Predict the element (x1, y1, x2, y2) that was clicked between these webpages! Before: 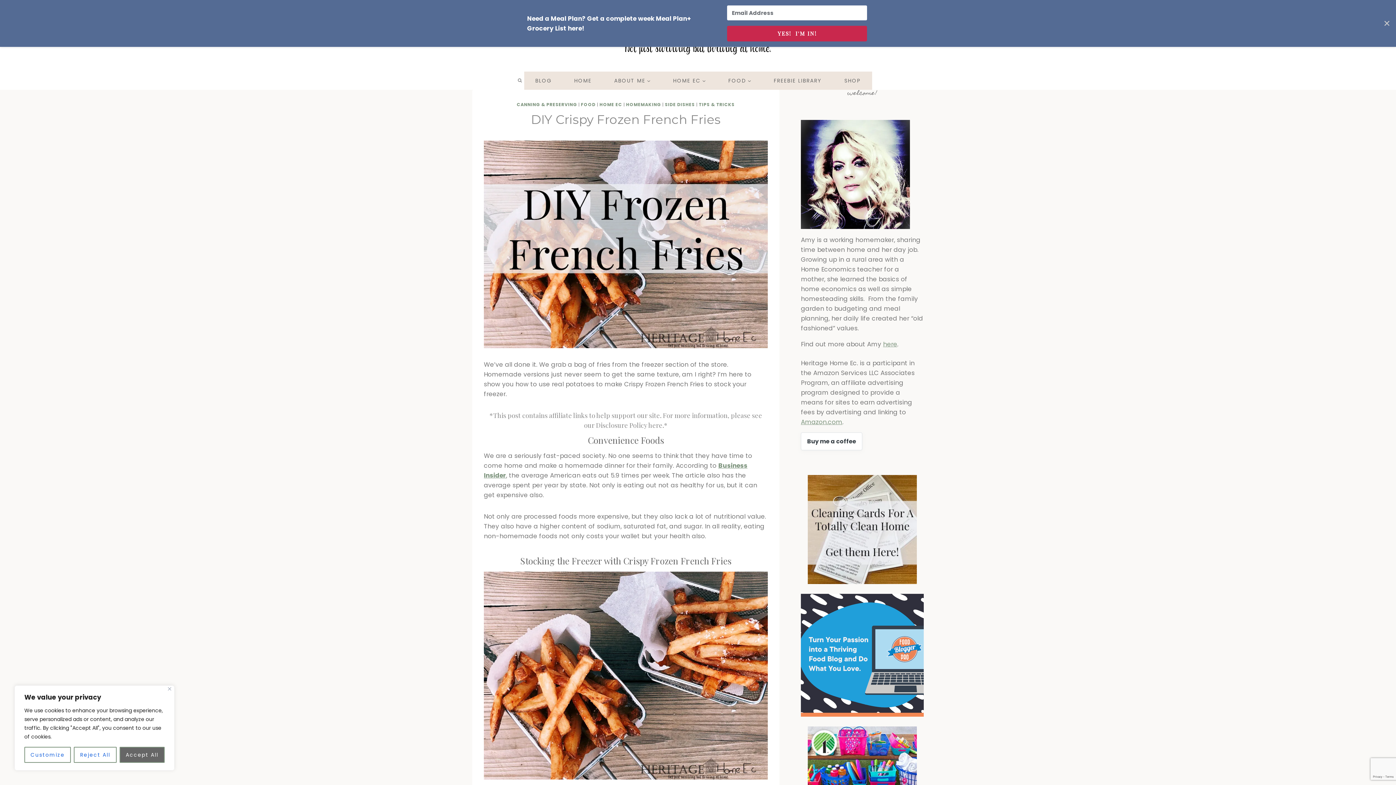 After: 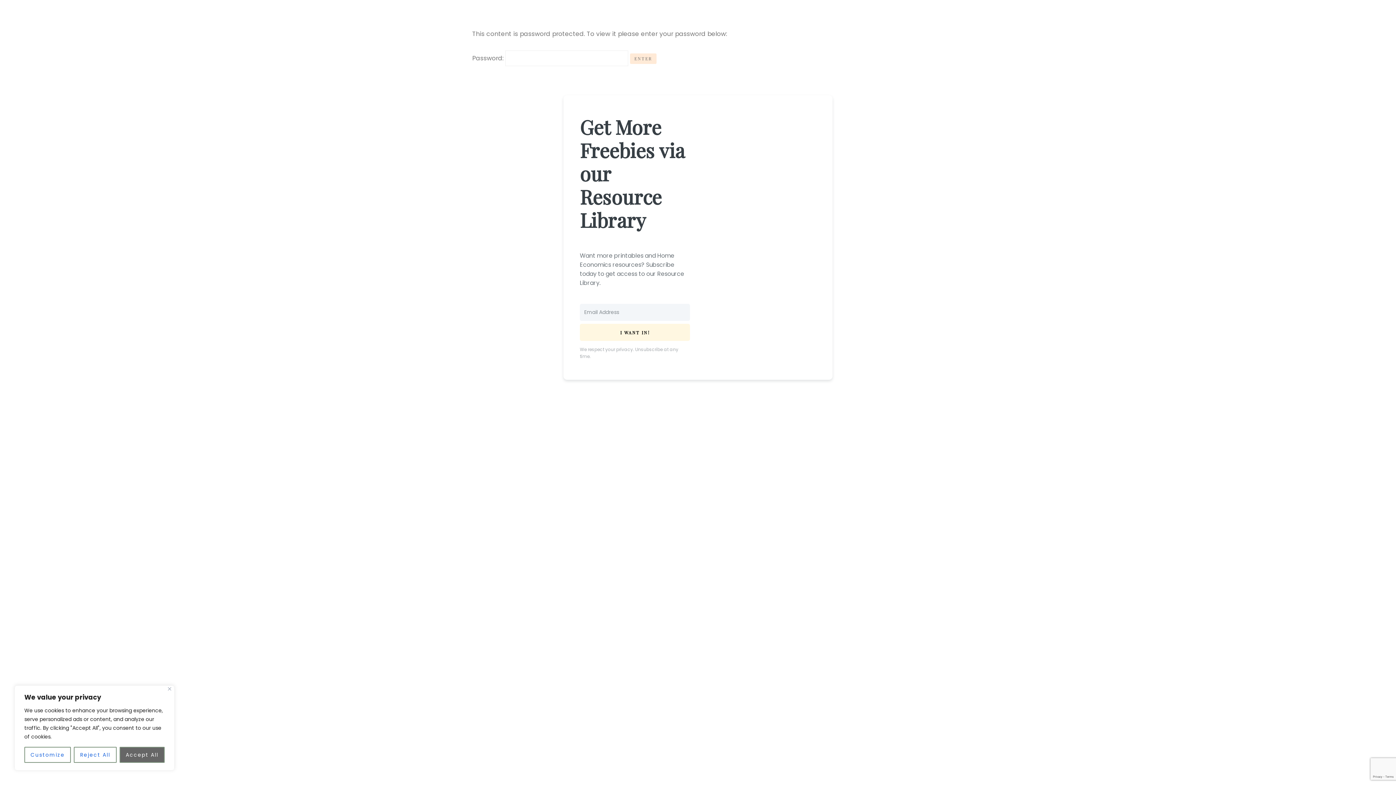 Action: bbox: (762, 71, 833, 89) label: FREEBIE LIBRARY